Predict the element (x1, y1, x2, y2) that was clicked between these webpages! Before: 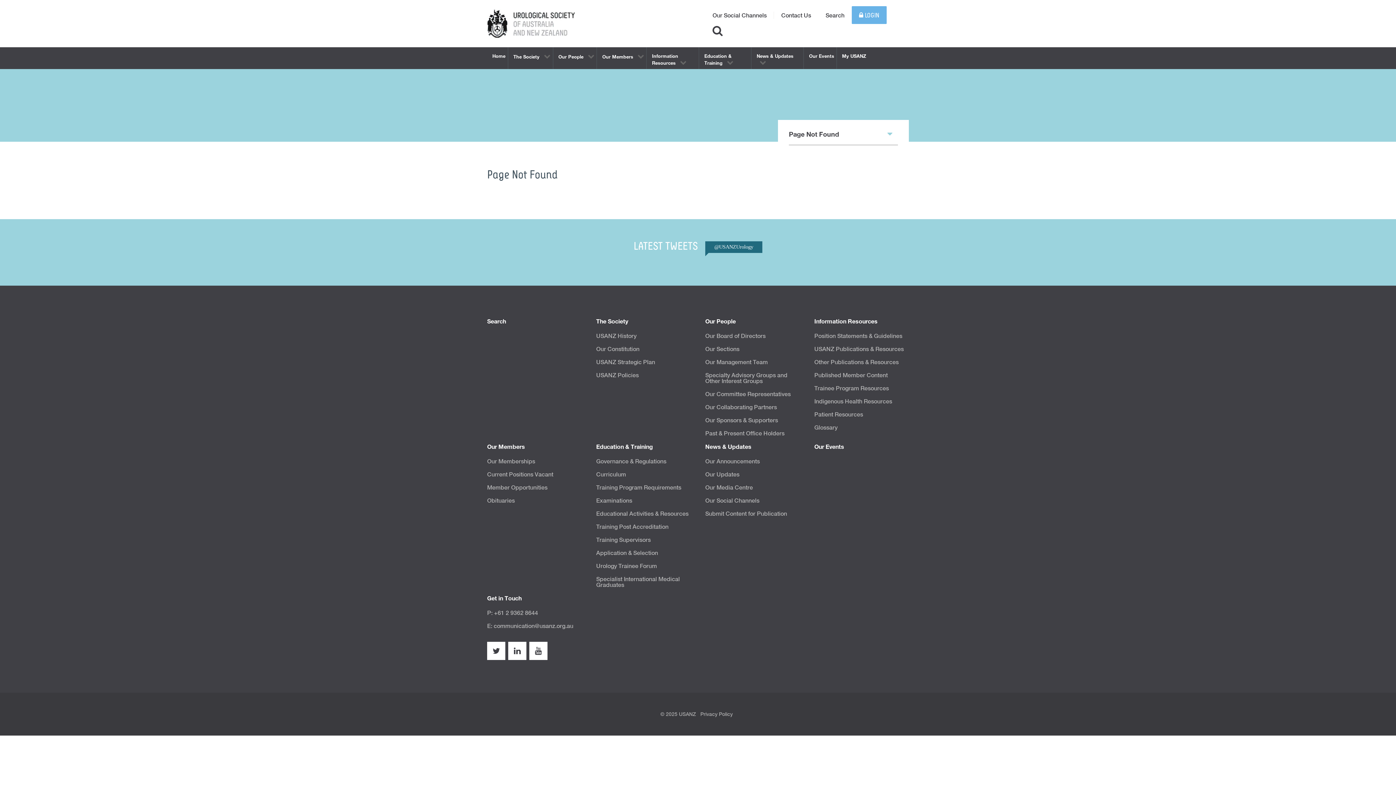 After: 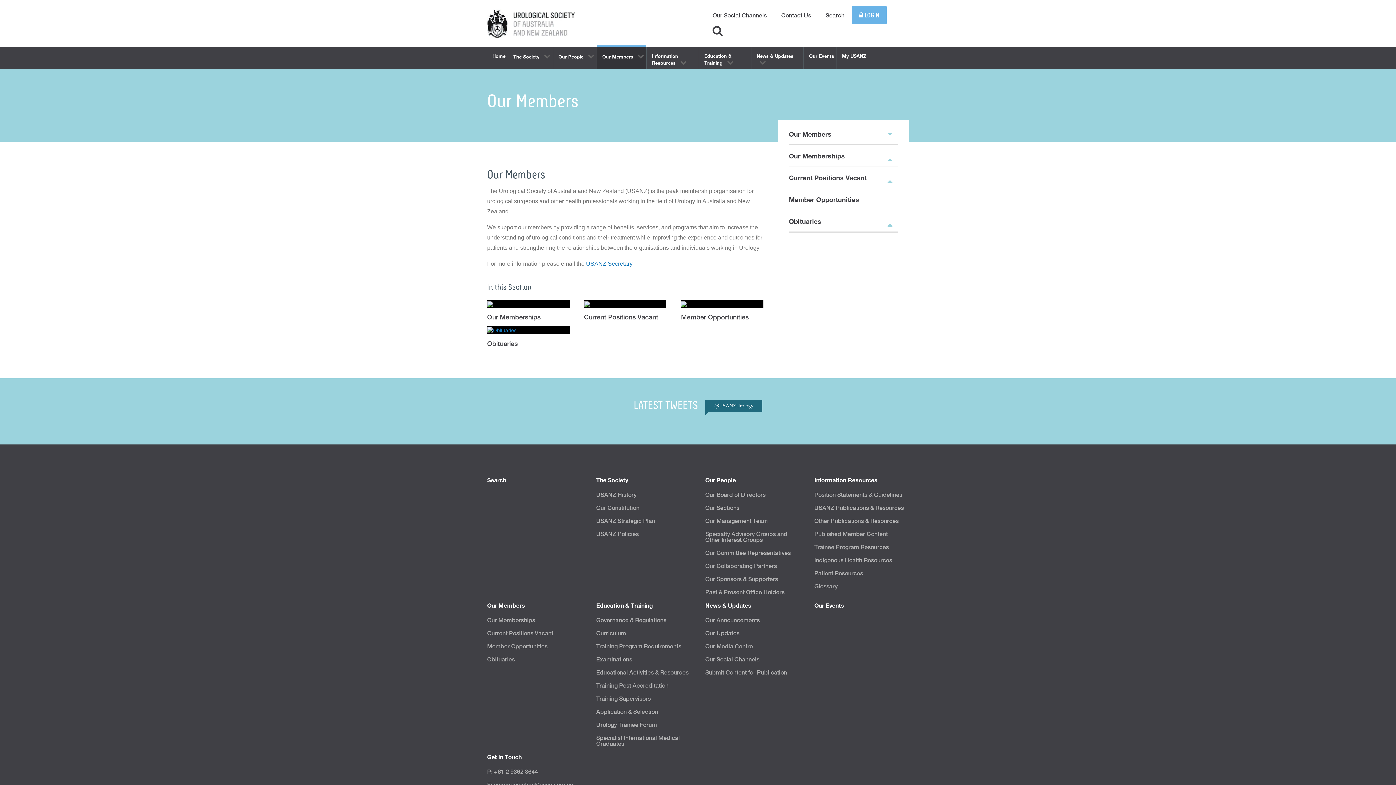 Action: bbox: (597, 47, 646, 69) label: Our Members 